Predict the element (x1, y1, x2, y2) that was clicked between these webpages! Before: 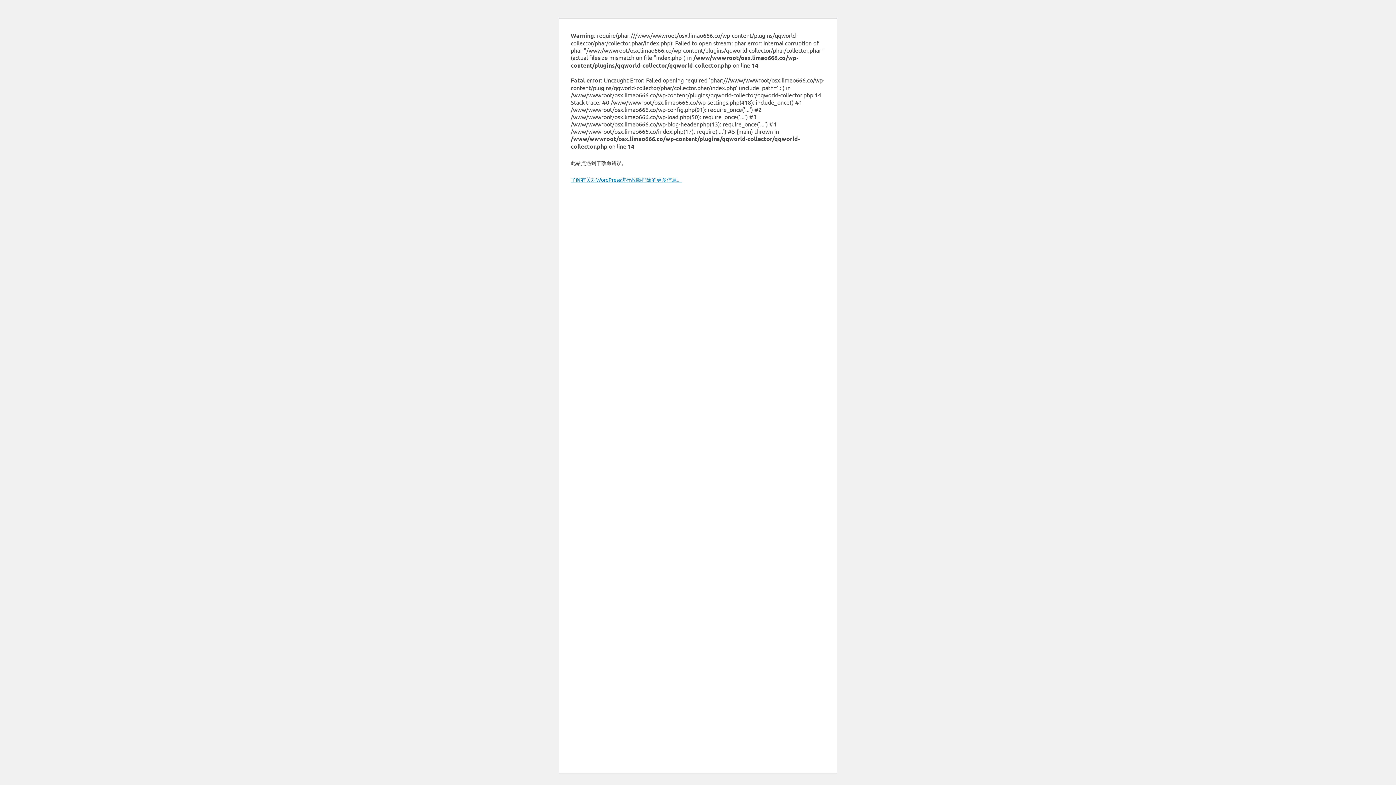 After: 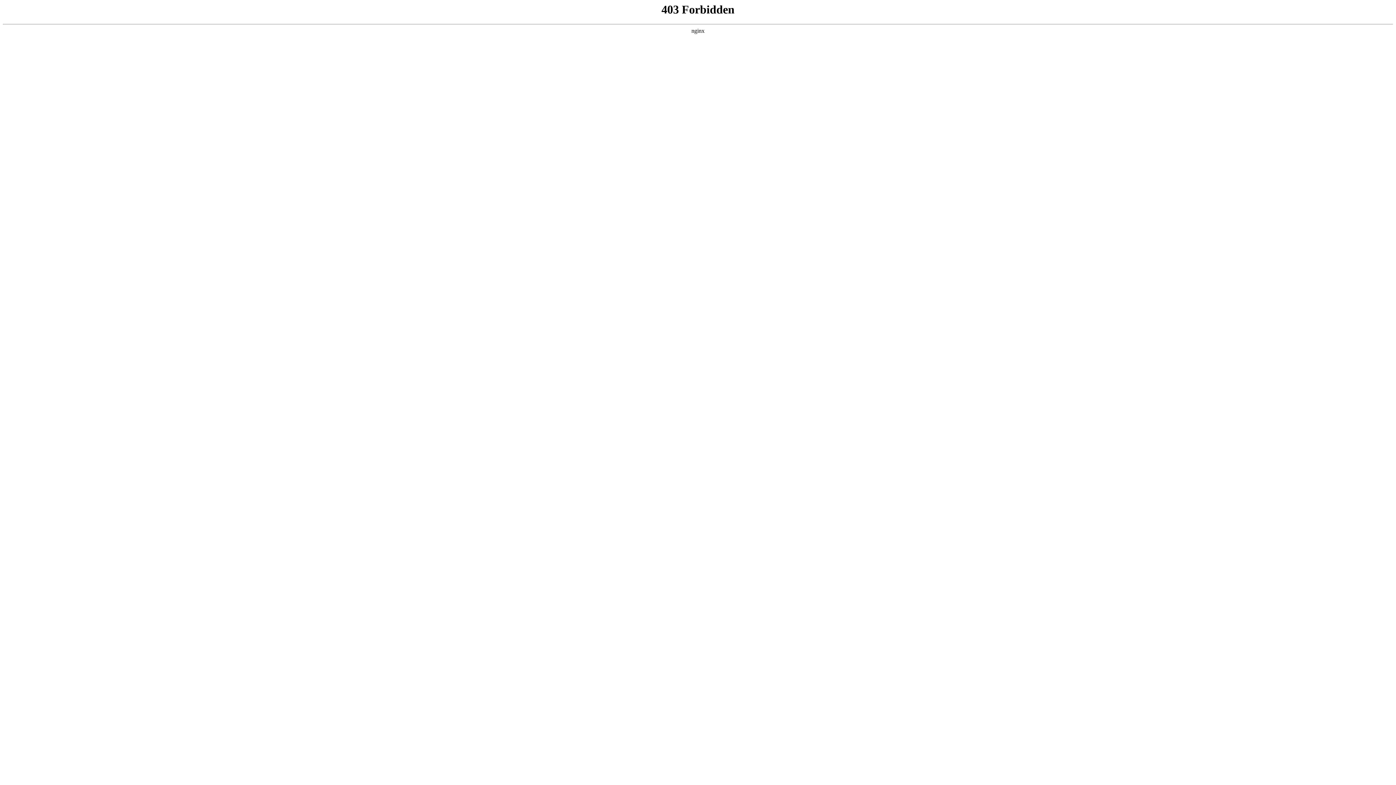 Action: bbox: (570, 176, 682, 182) label: 了解有关对WordPress进行故障排除的更多信息。